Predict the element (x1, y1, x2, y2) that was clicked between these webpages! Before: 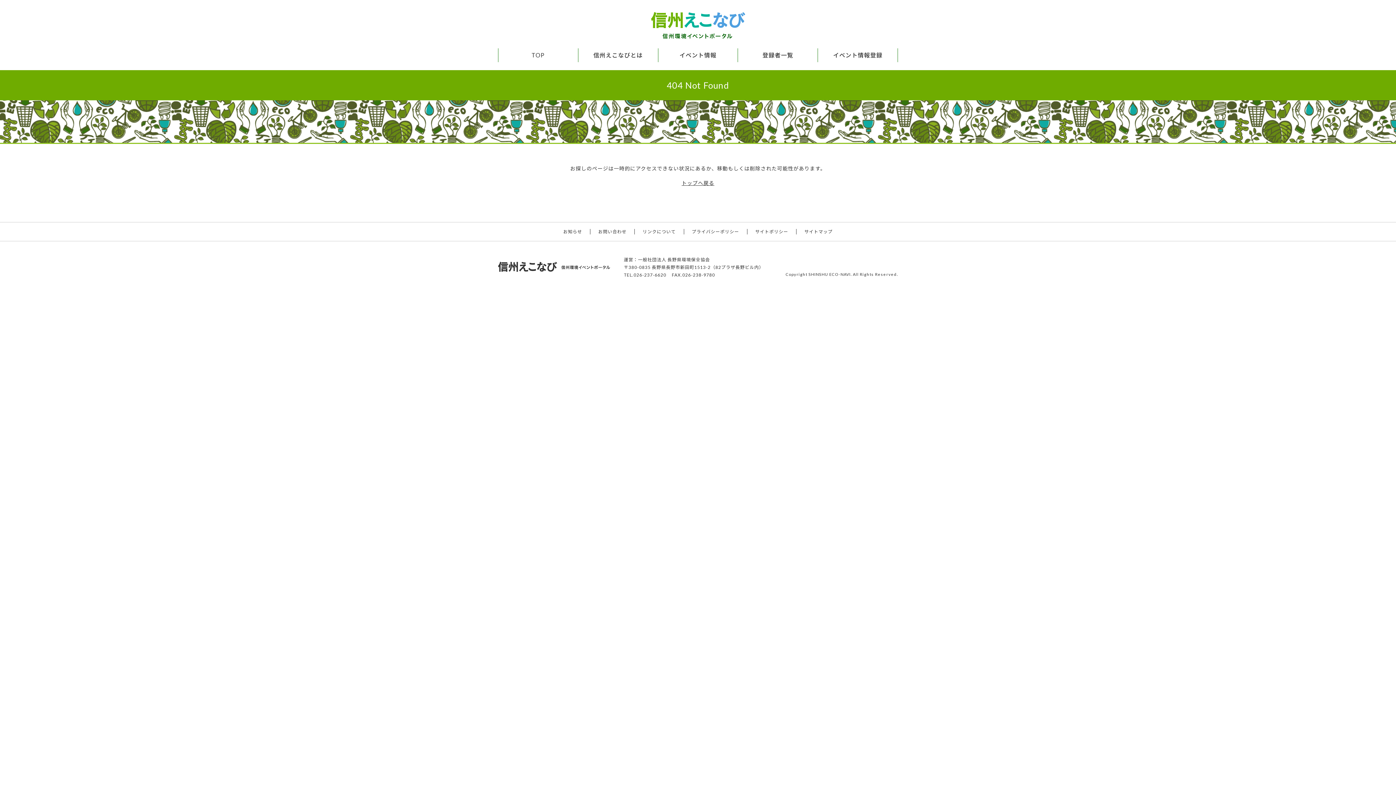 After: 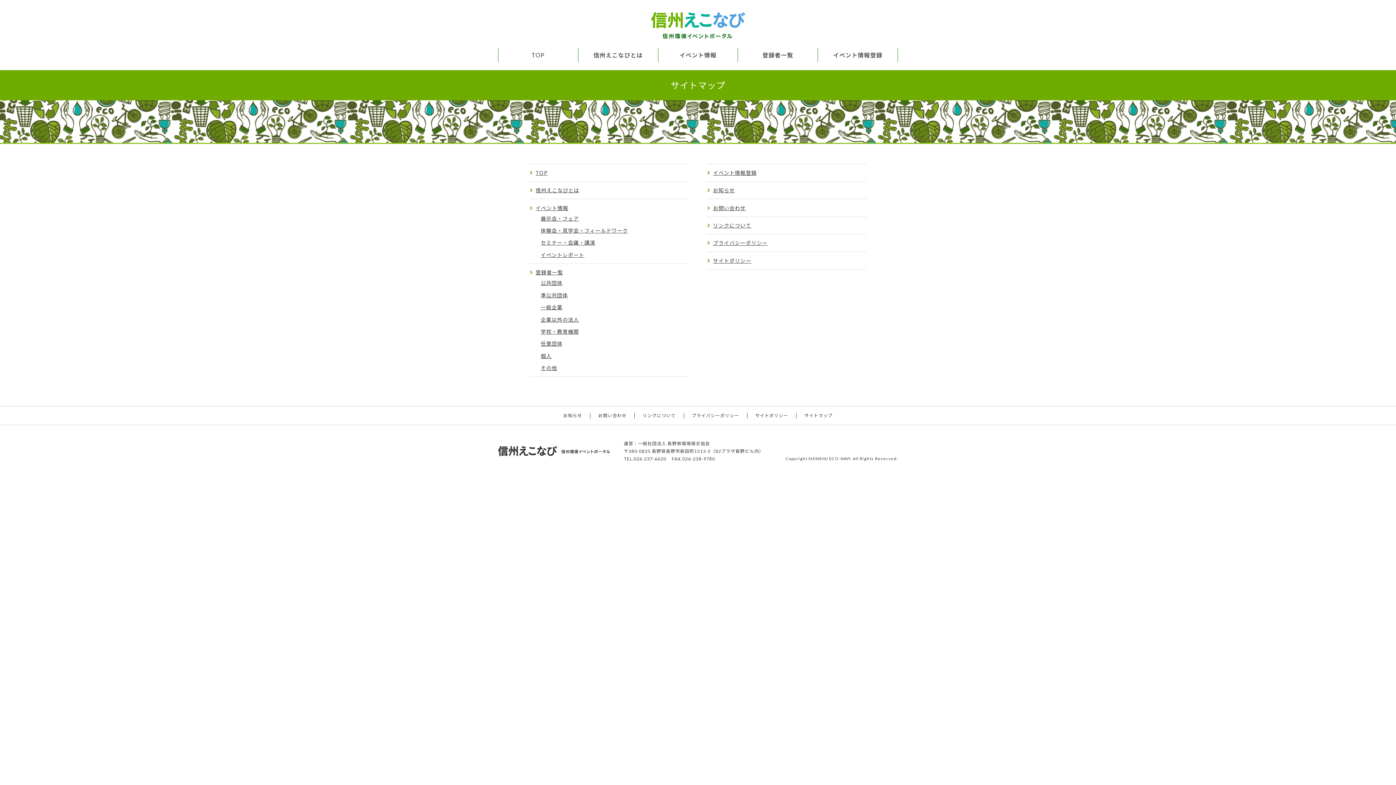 Action: label: サイトマップ bbox: (796, 228, 840, 234)